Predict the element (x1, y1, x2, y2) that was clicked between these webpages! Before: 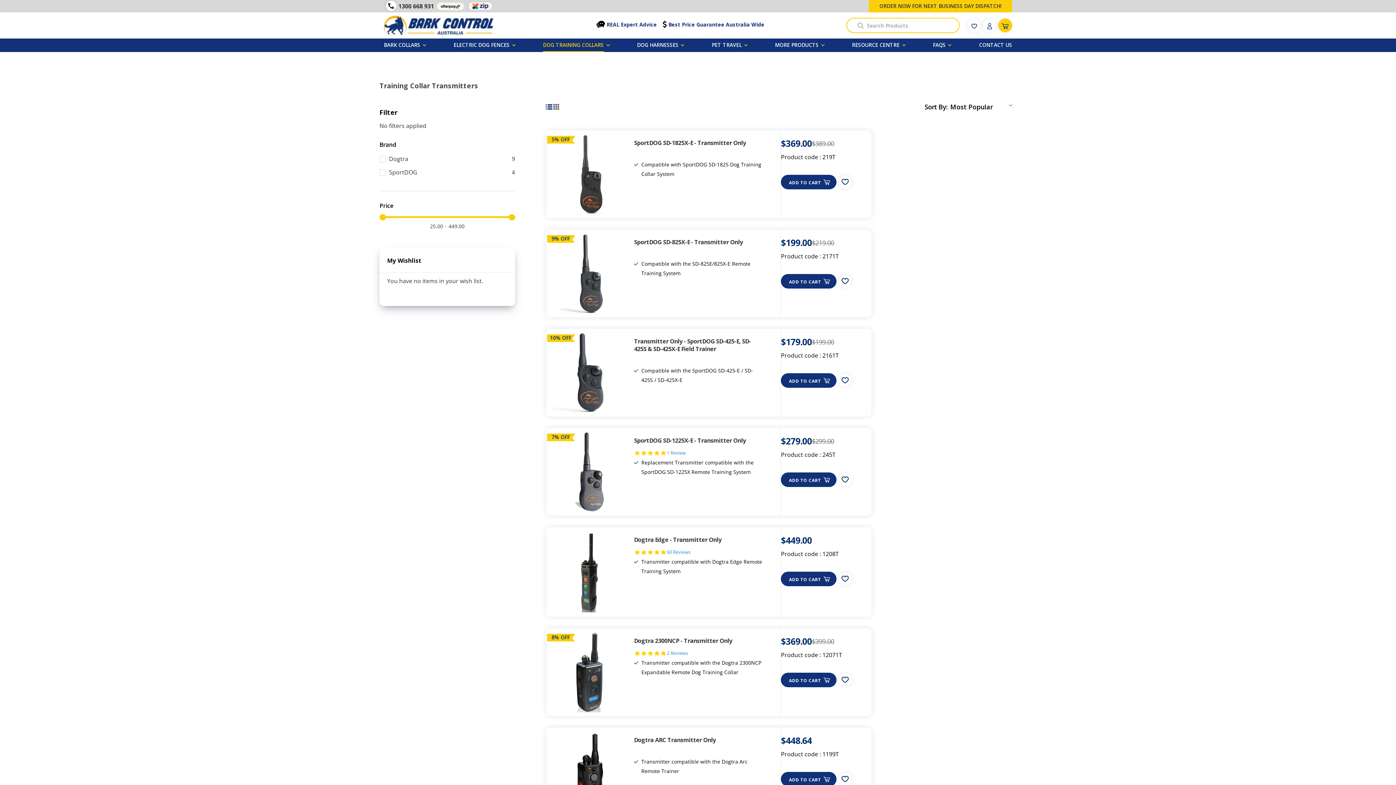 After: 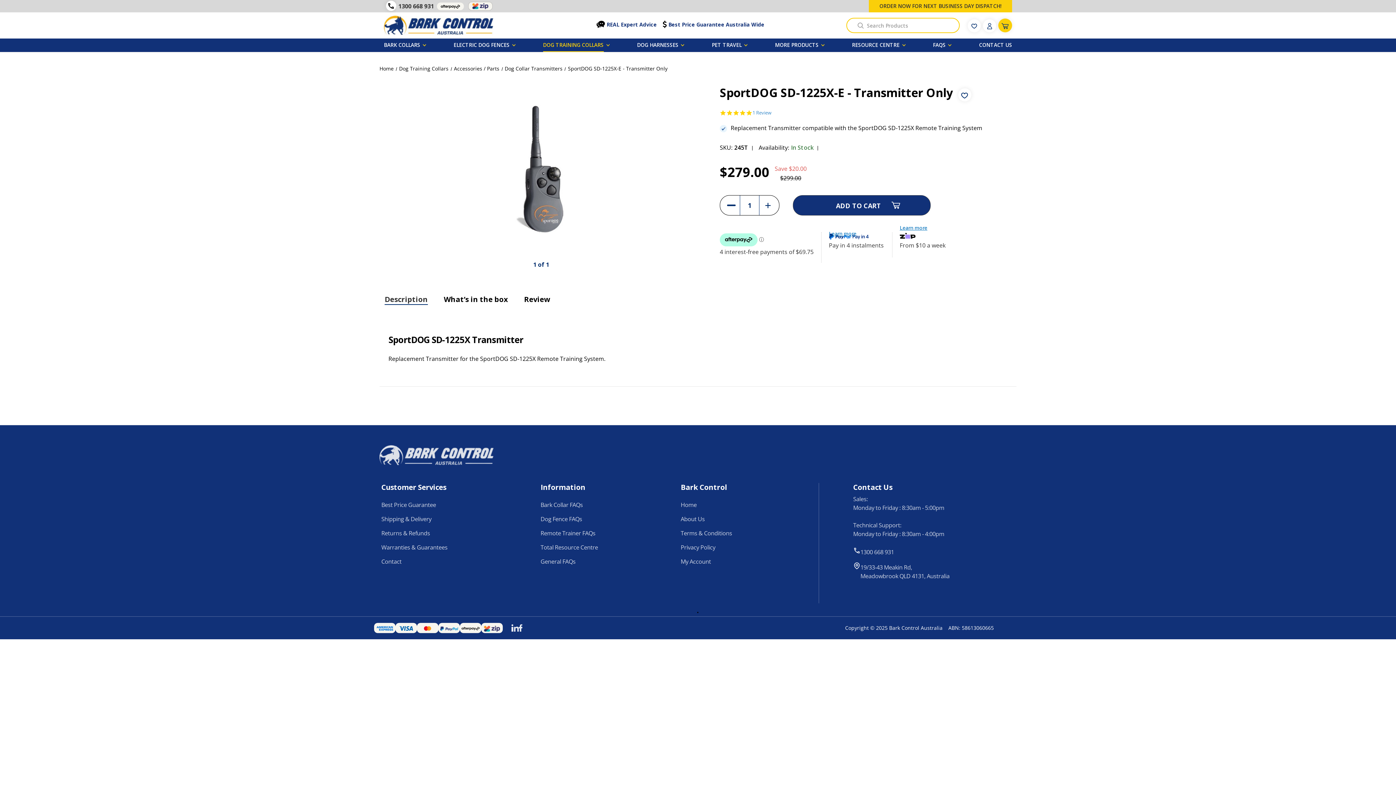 Action: label: 7% OFF bbox: (546, 428, 634, 516)